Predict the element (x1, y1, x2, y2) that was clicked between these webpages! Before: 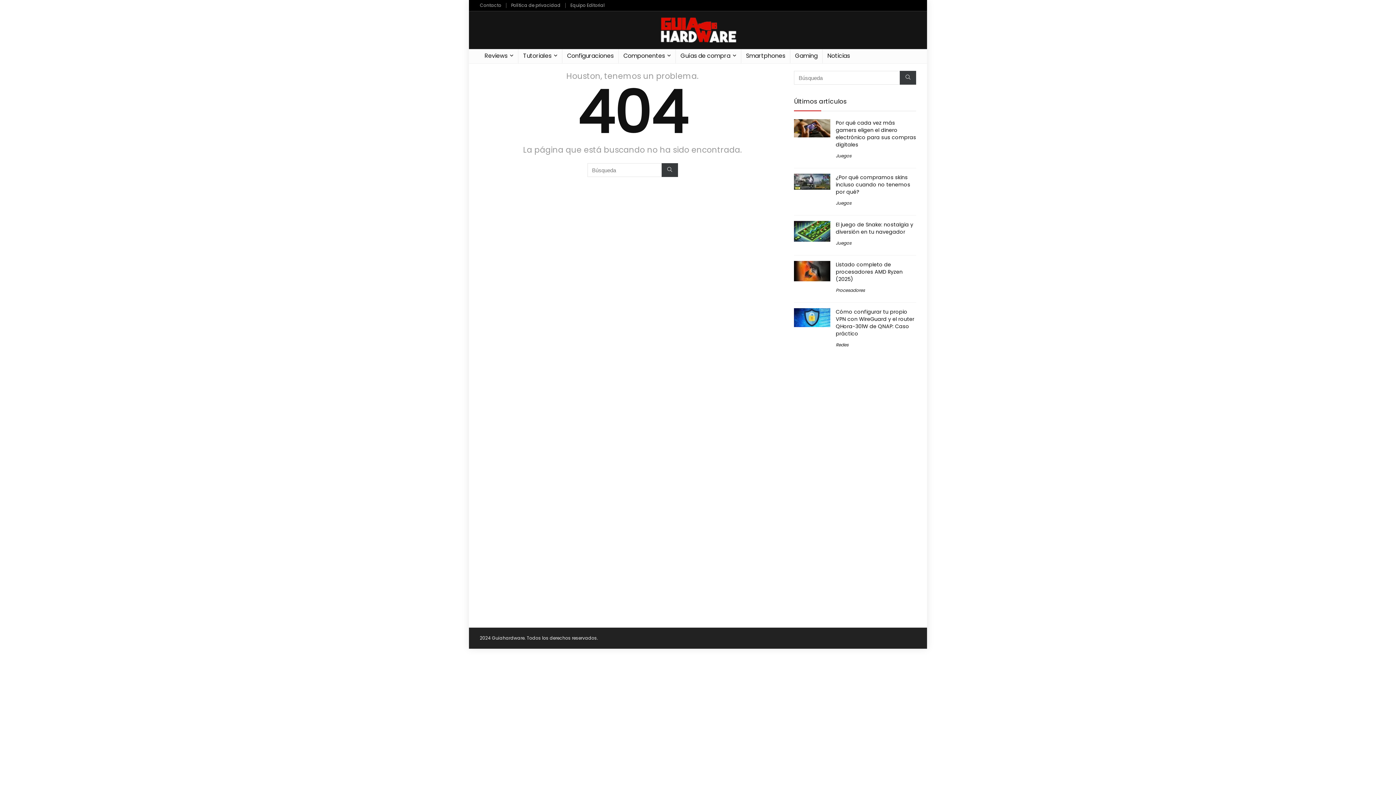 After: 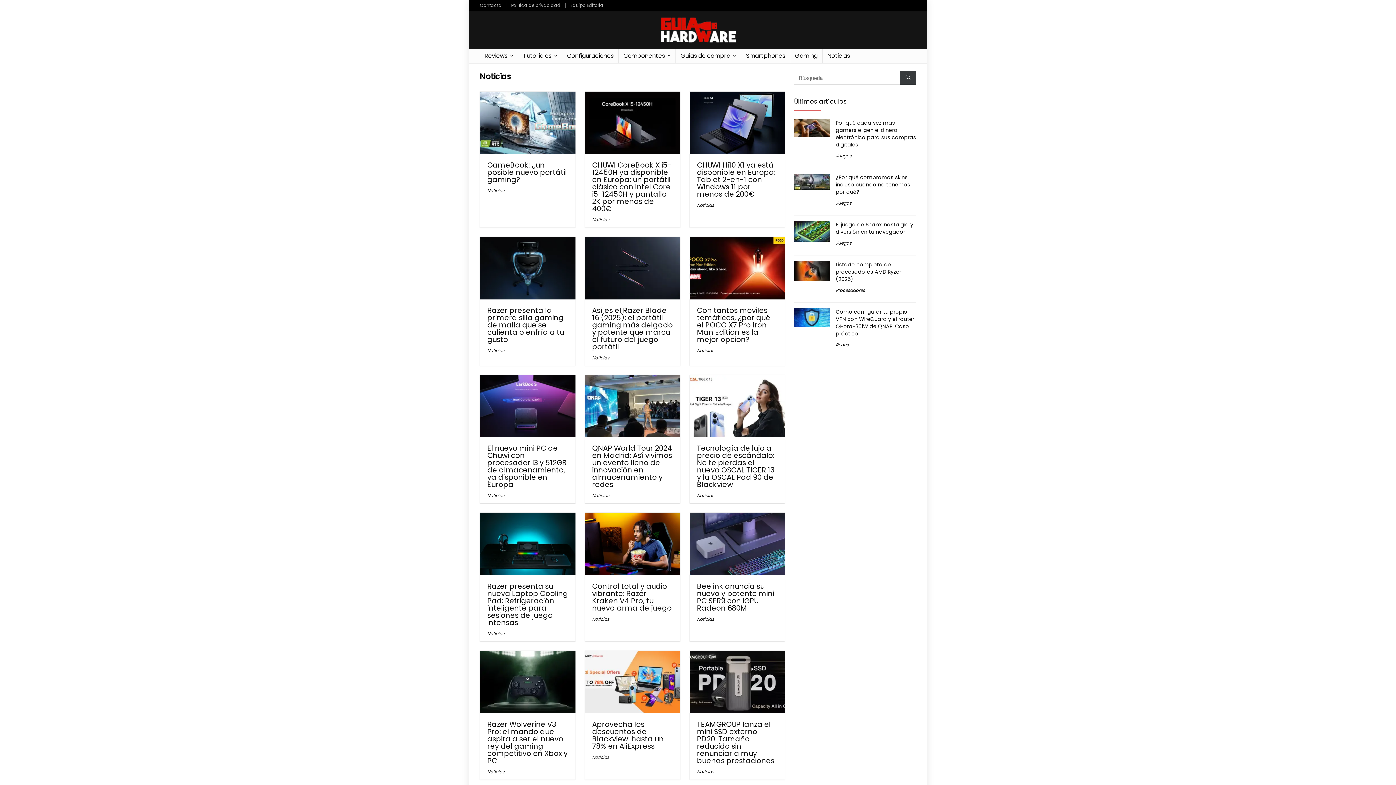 Action: bbox: (822, 49, 854, 63) label: Noticias